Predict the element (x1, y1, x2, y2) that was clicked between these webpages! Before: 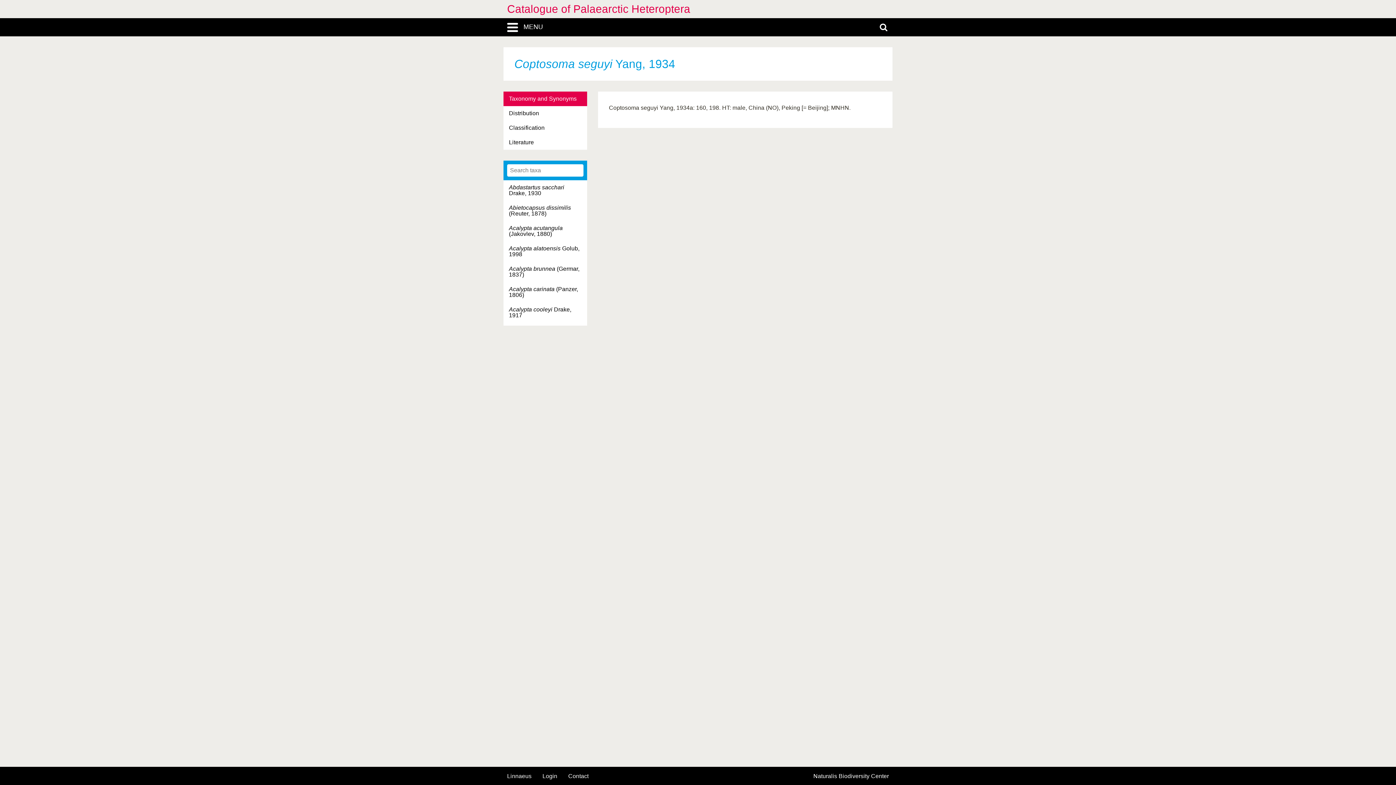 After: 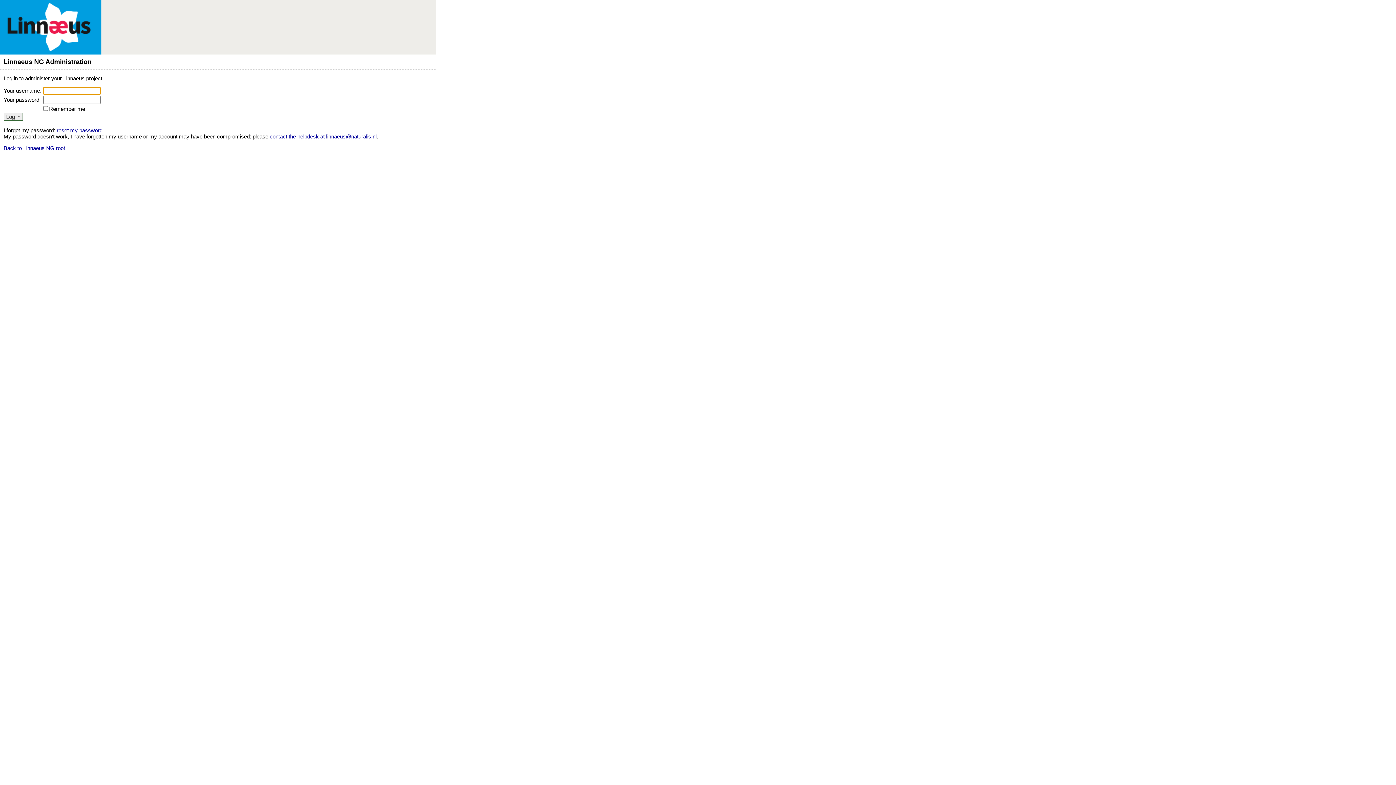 Action: label: Login bbox: (542, 773, 557, 779)